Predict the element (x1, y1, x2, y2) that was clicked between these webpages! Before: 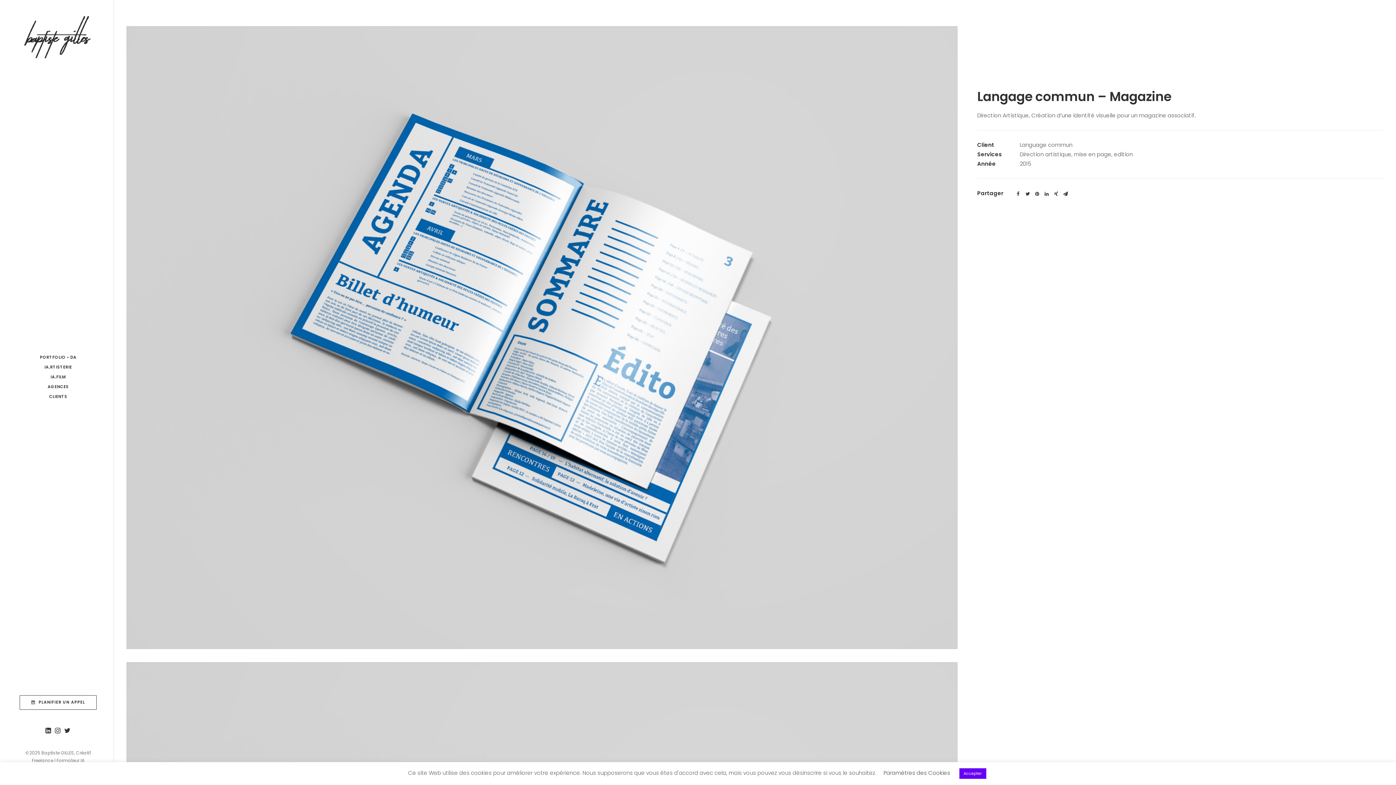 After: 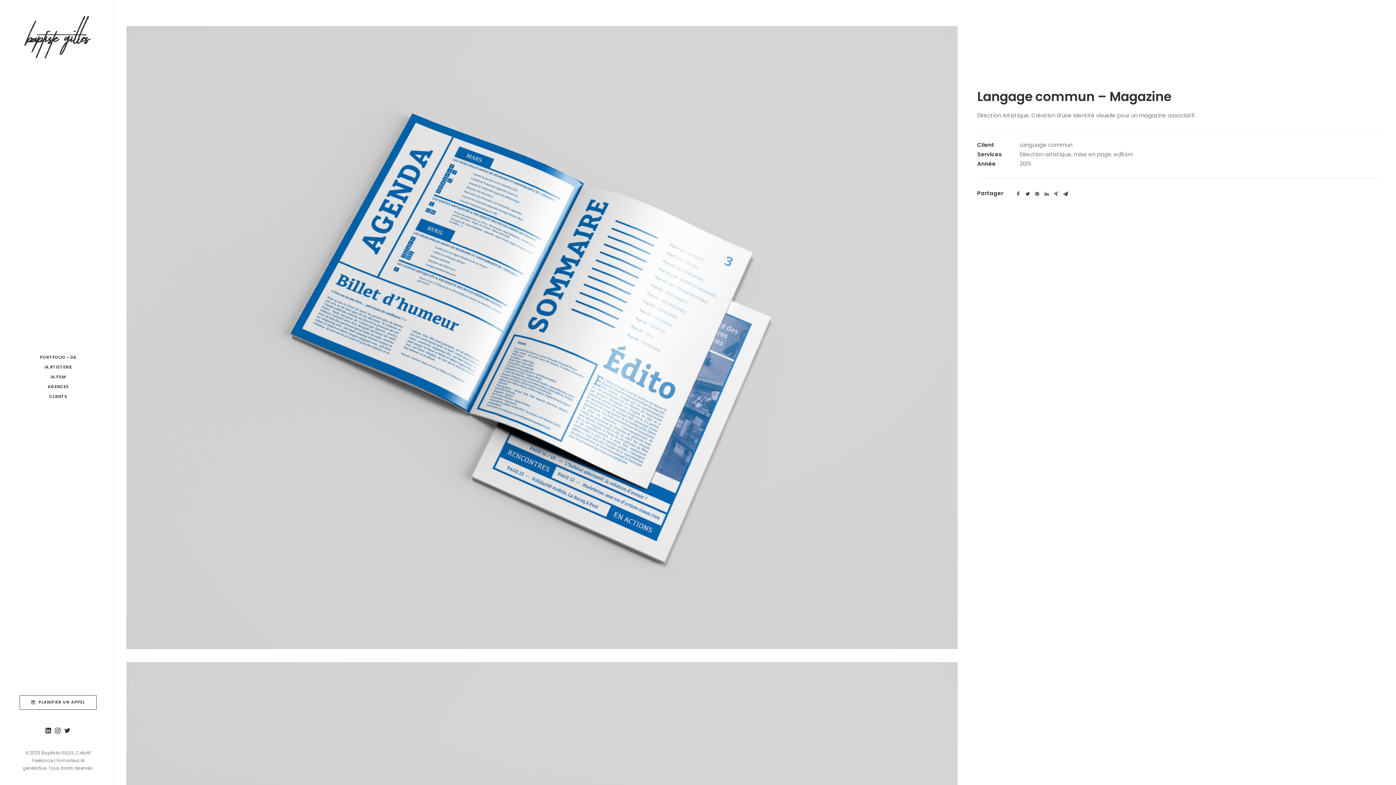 Action: bbox: (959, 768, 986, 779) label: Accepter